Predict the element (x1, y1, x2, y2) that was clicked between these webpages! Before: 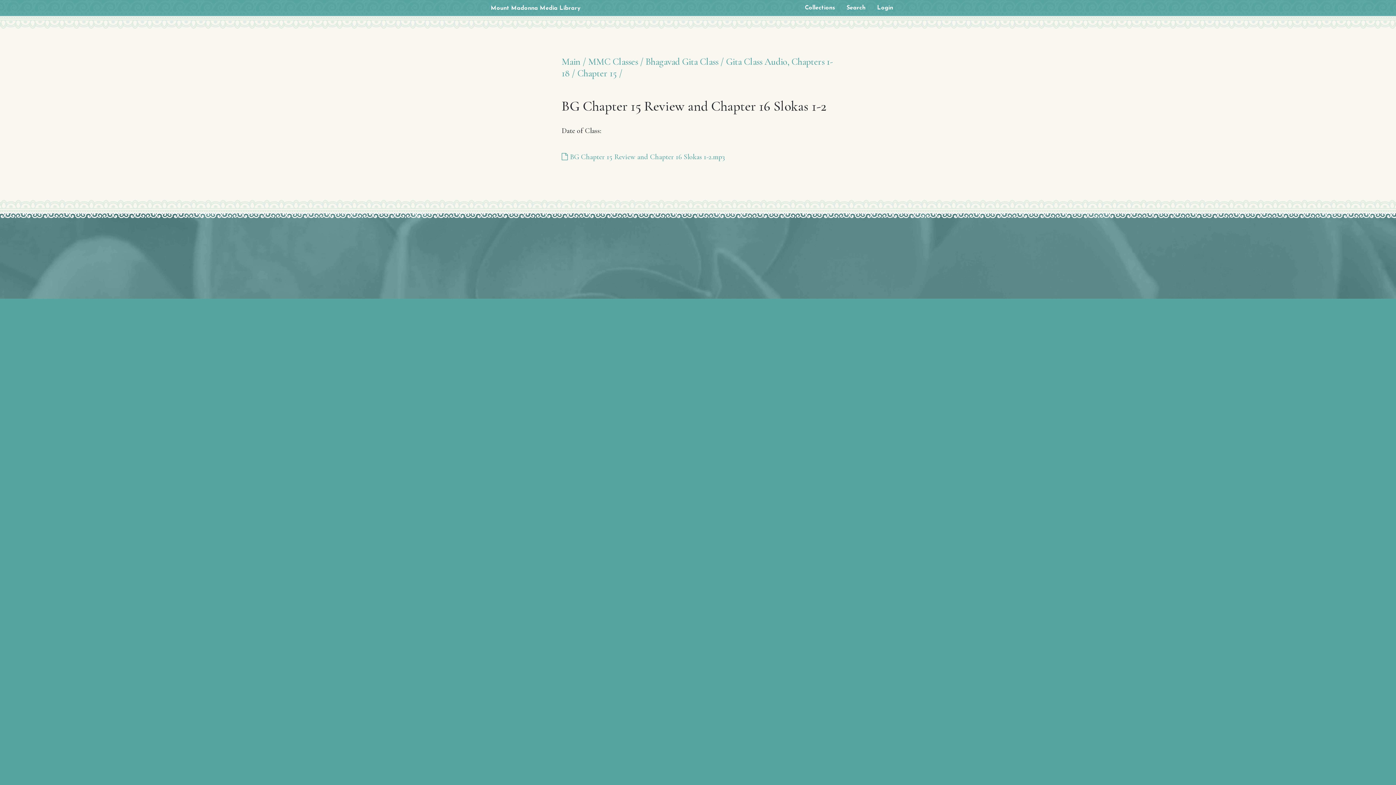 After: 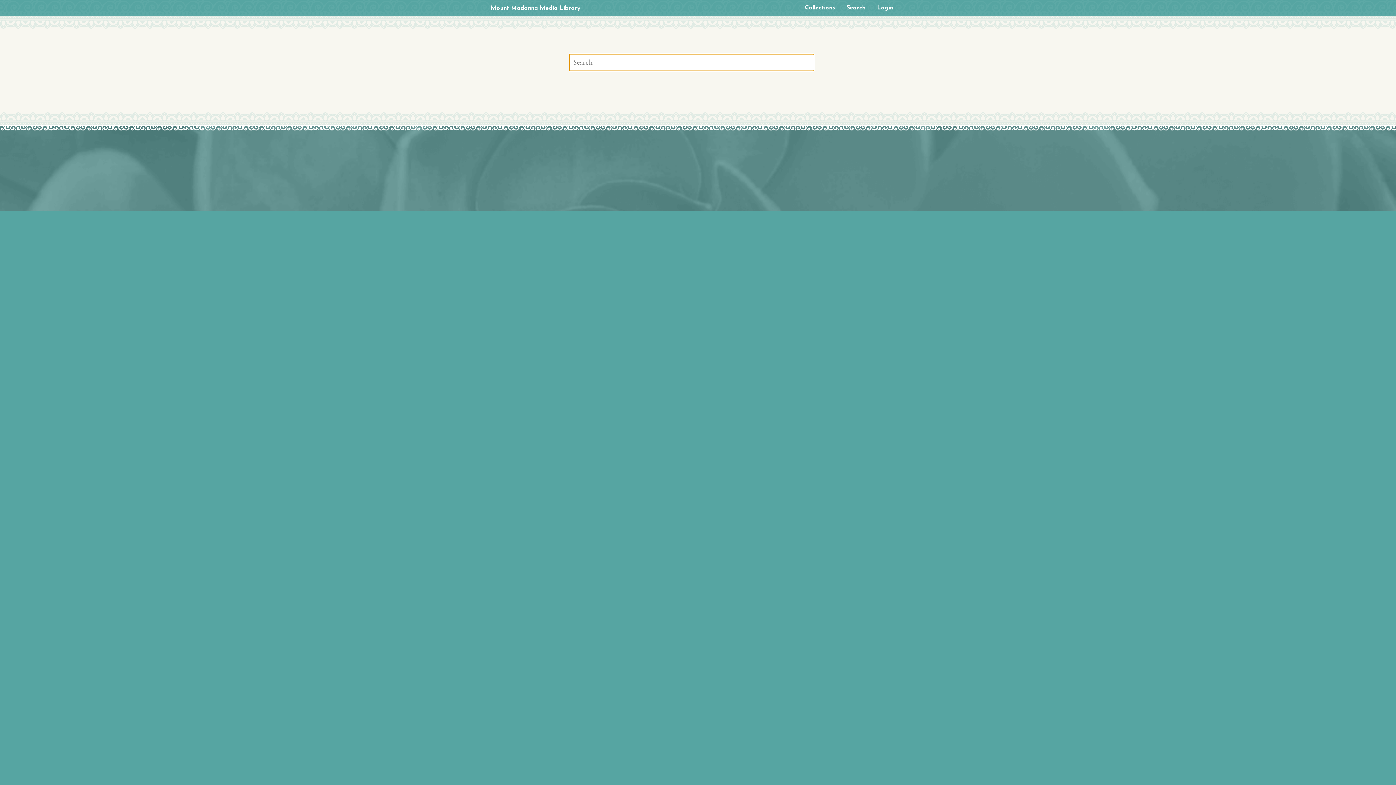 Action: label: Search bbox: (840, 3, 871, 12)